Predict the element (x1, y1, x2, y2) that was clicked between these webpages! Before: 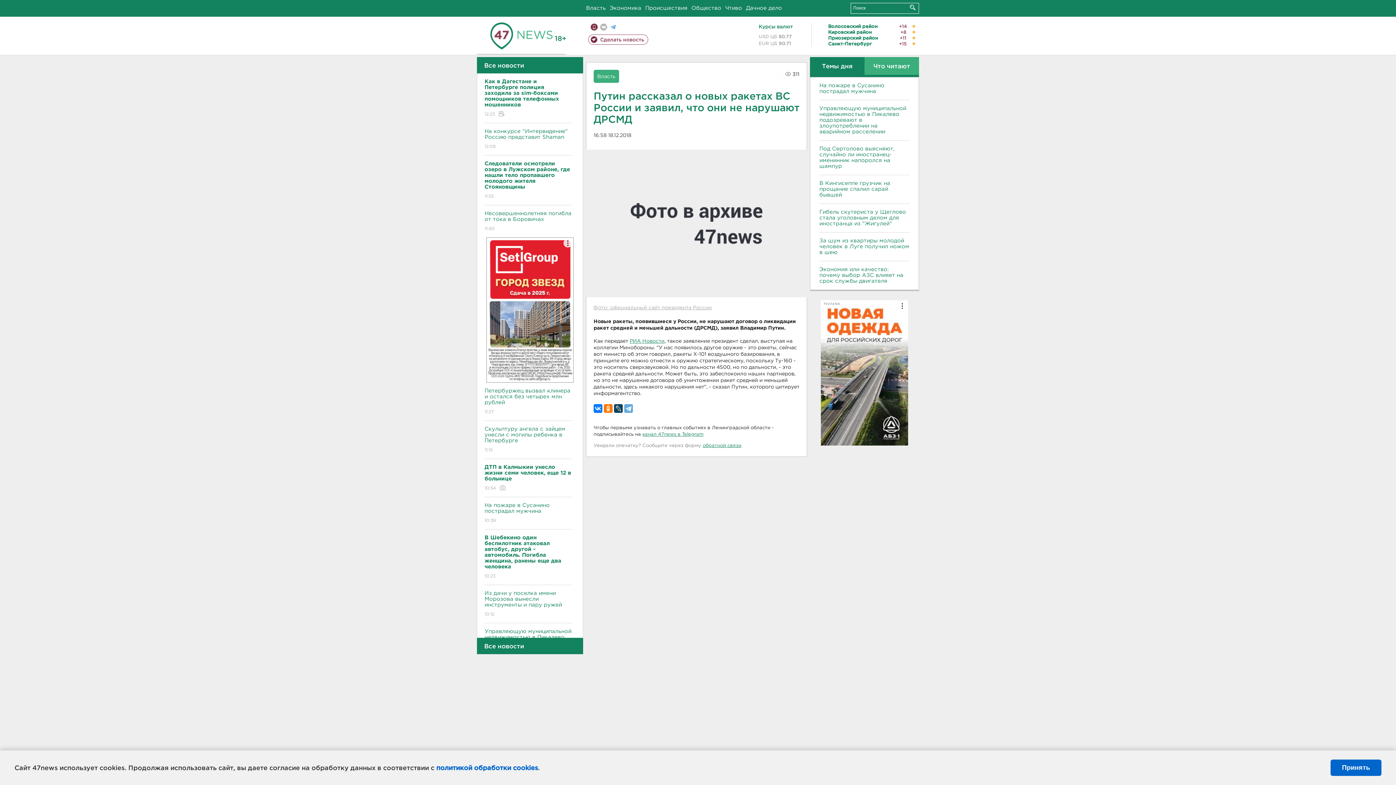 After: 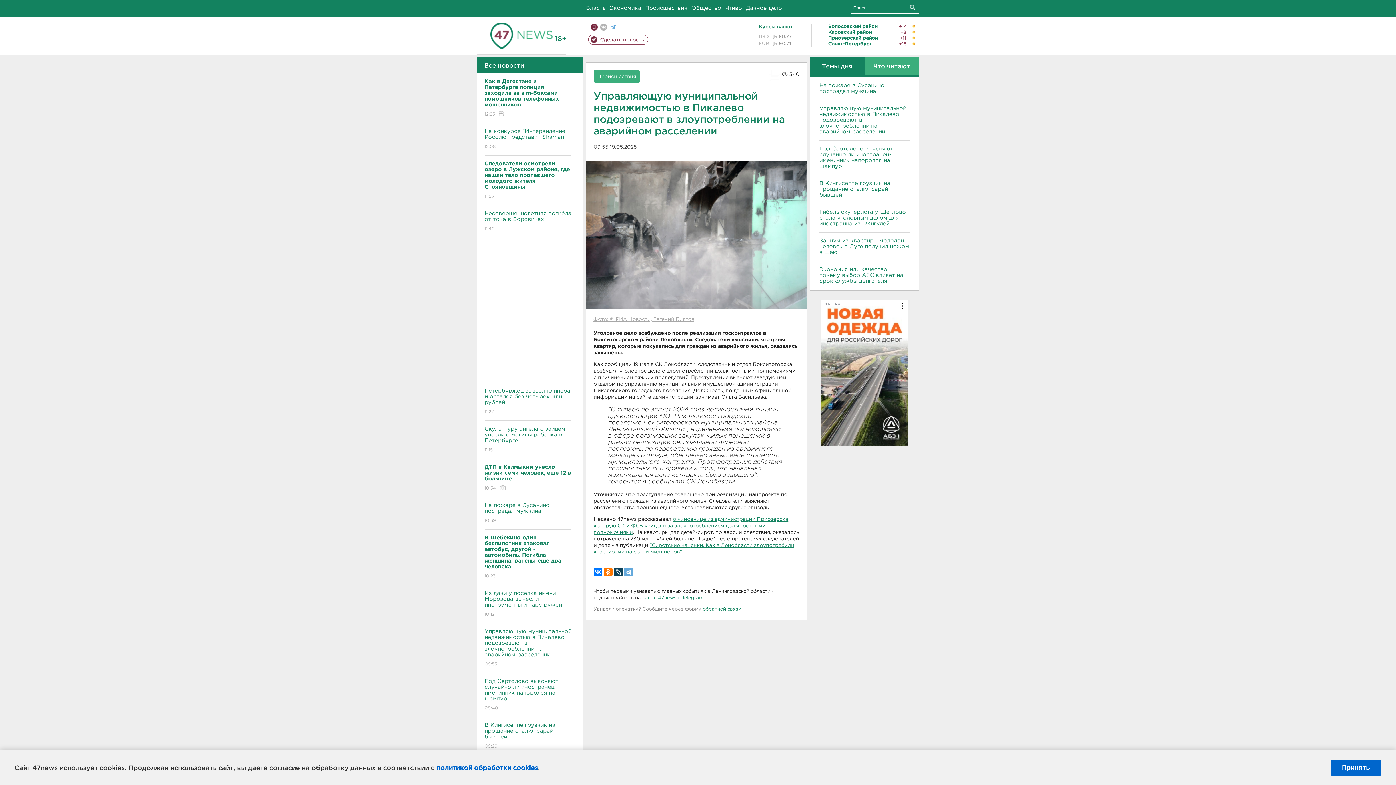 Action: bbox: (819, 105, 909, 134) label: Управляющую муниципальной недвижимостью в Пикалево подозревают в злоупотреблении на аварийном расселении